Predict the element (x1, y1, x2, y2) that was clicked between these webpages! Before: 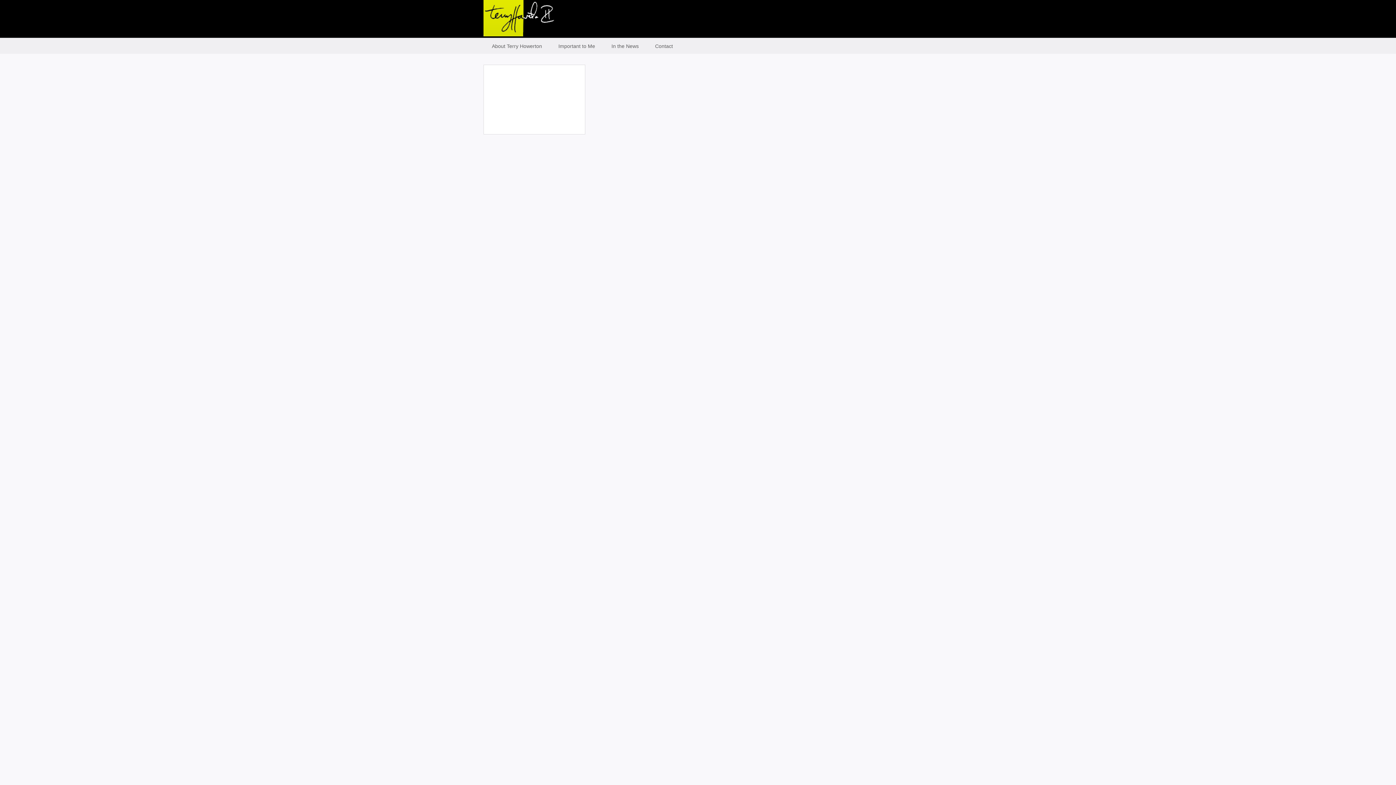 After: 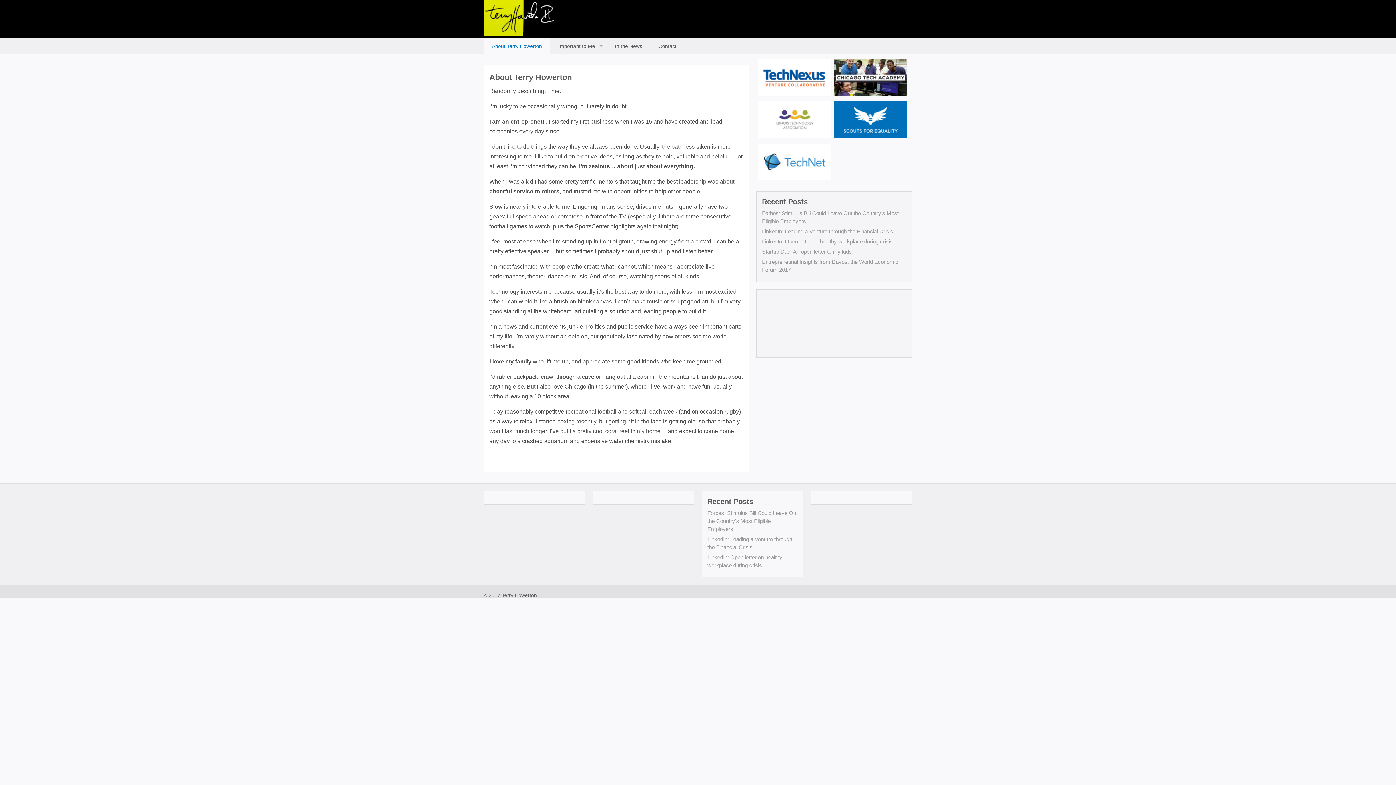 Action: label: About Terry Howerton bbox: (483, 38, 550, 53)